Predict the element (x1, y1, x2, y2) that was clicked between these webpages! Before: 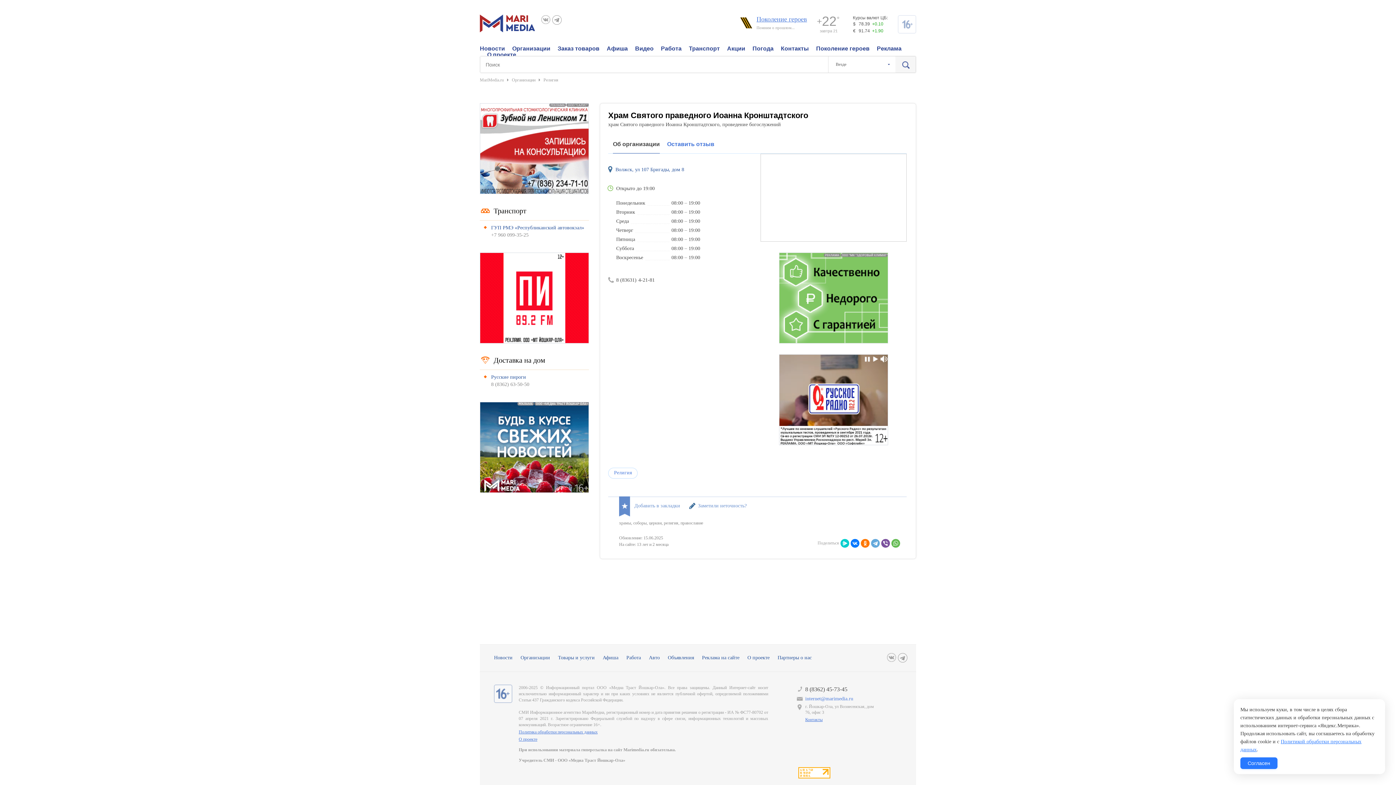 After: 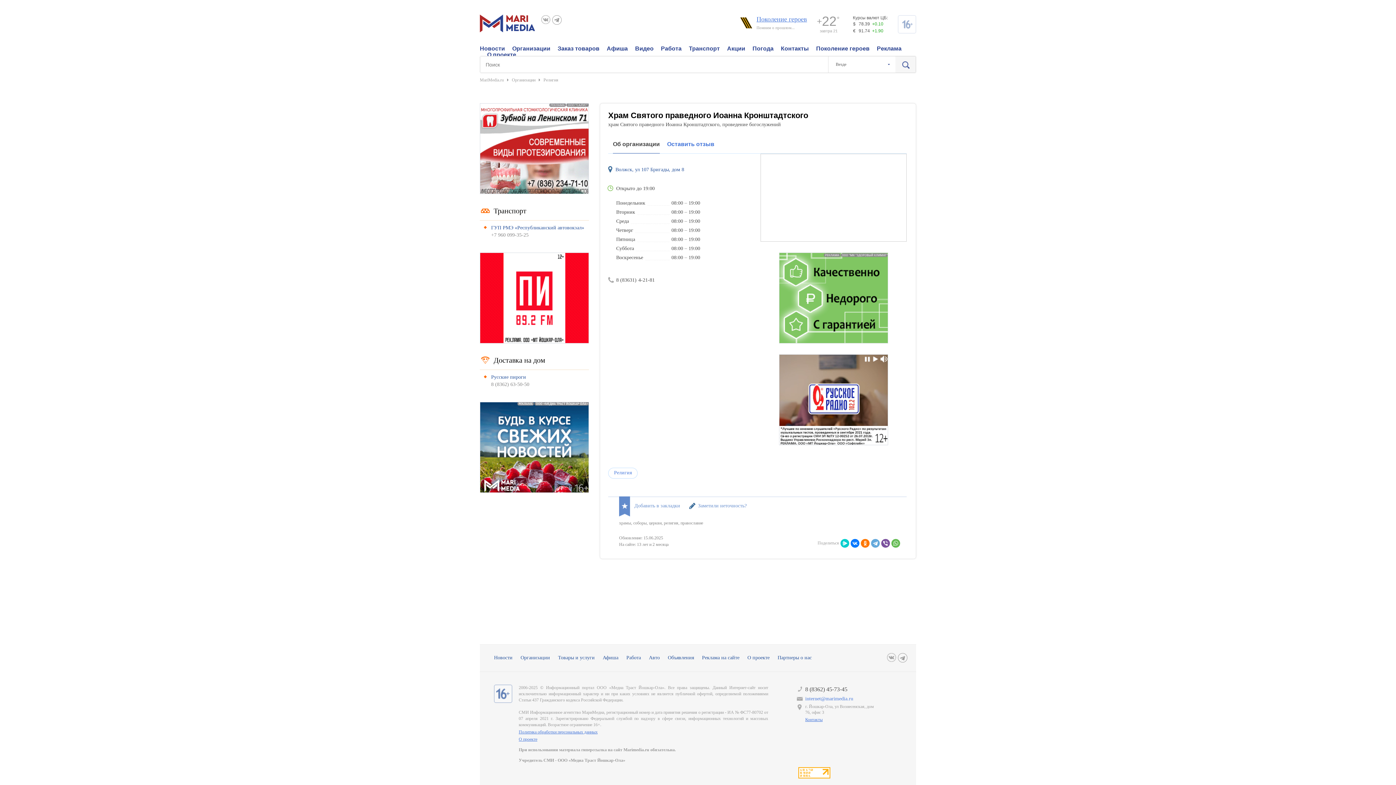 Action: bbox: (1240, 757, 1277, 769) label: Согласен